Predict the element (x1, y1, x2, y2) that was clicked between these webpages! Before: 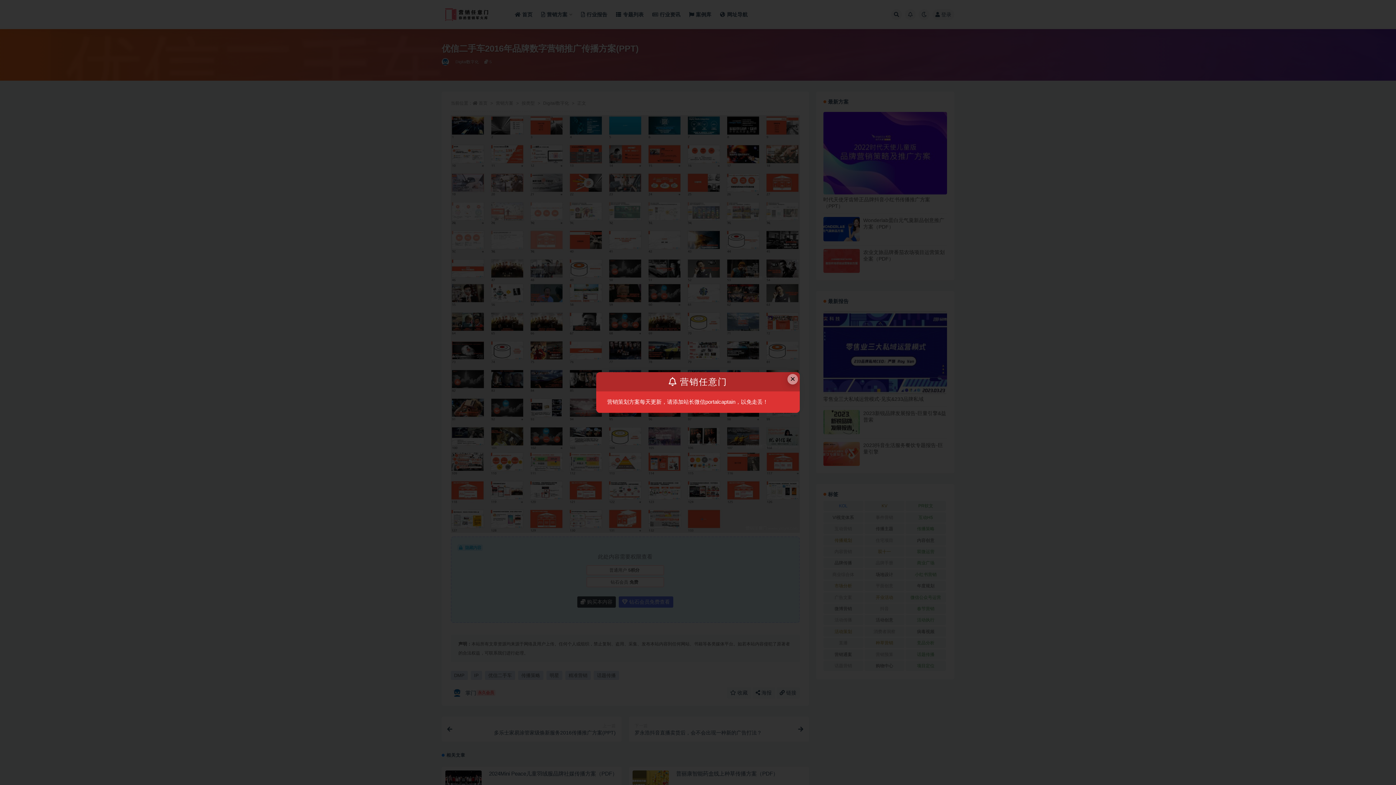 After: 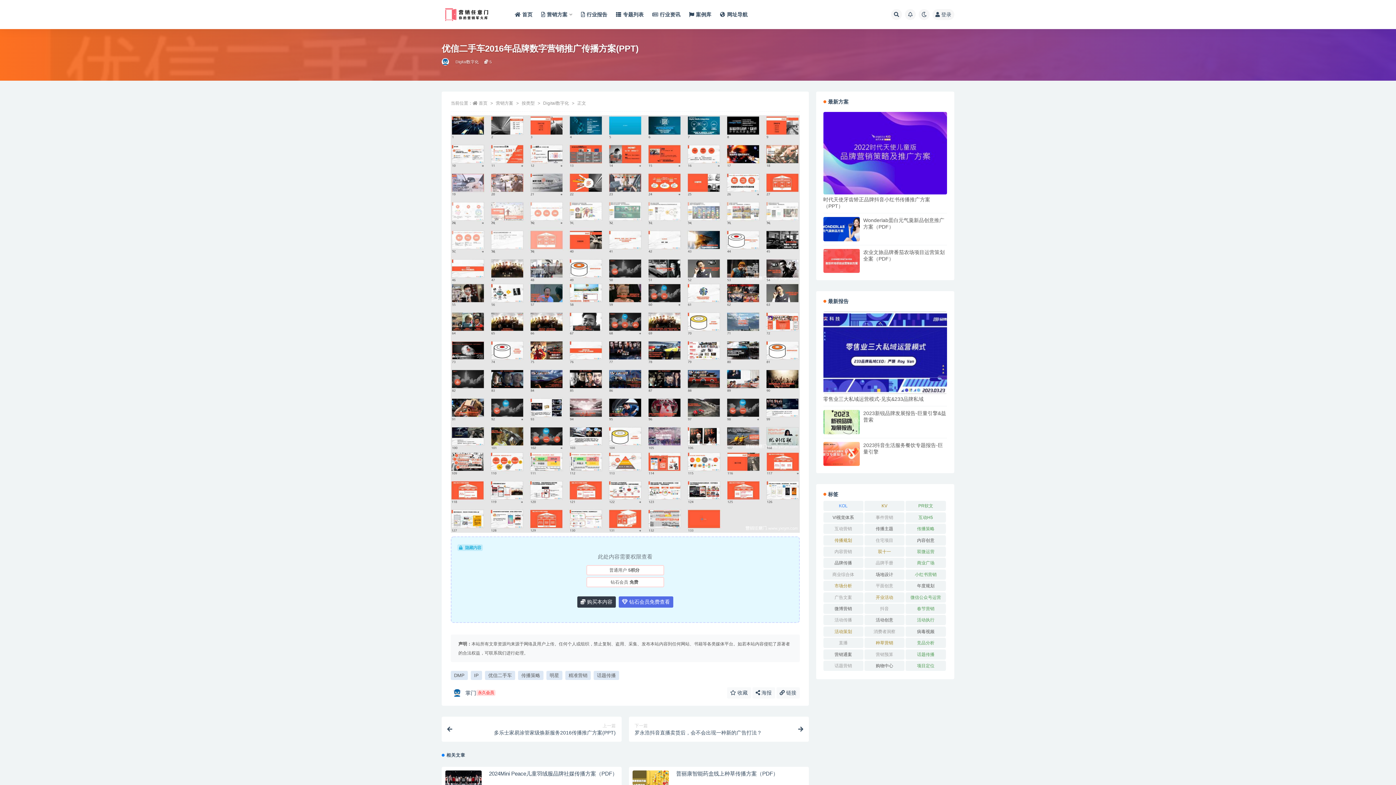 Action: label: Close this dialog bbox: (787, 374, 798, 384)